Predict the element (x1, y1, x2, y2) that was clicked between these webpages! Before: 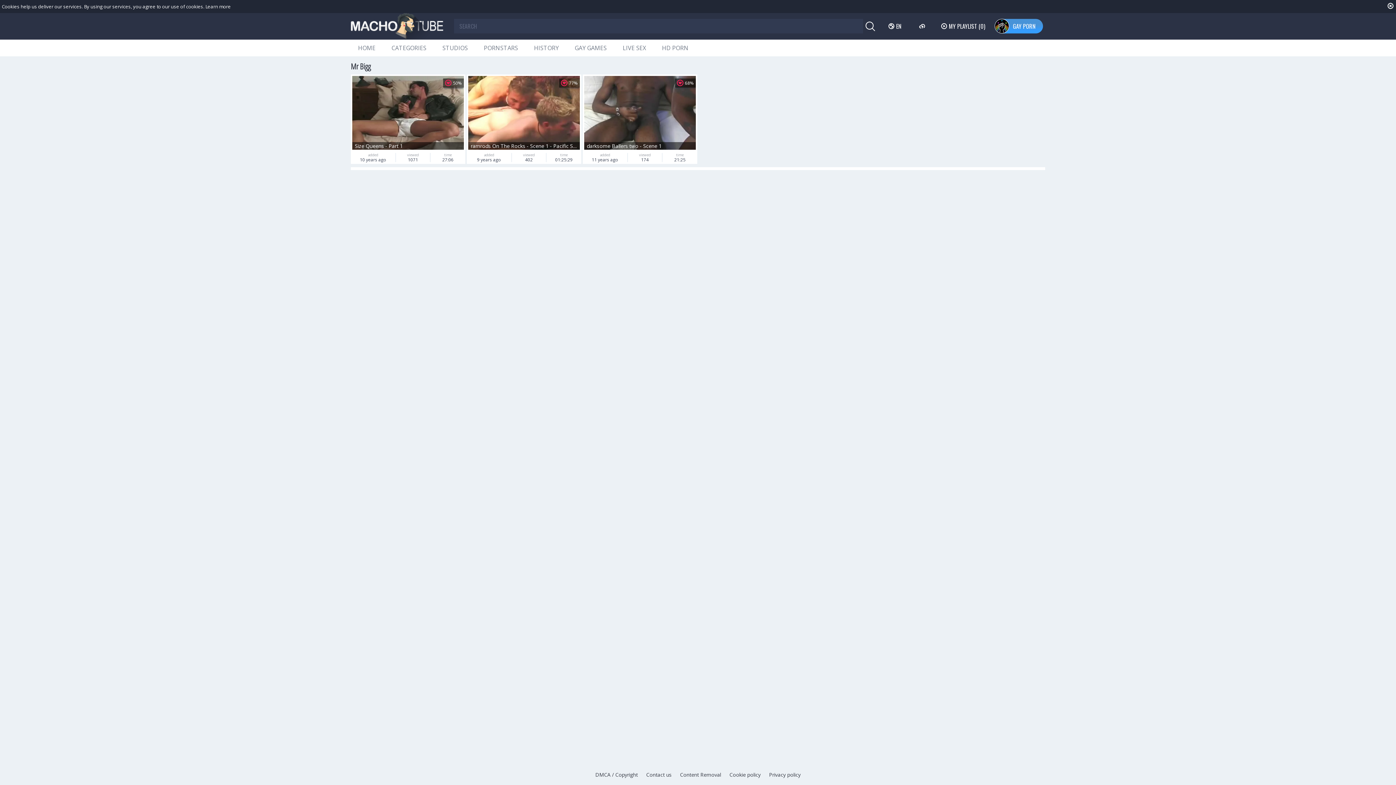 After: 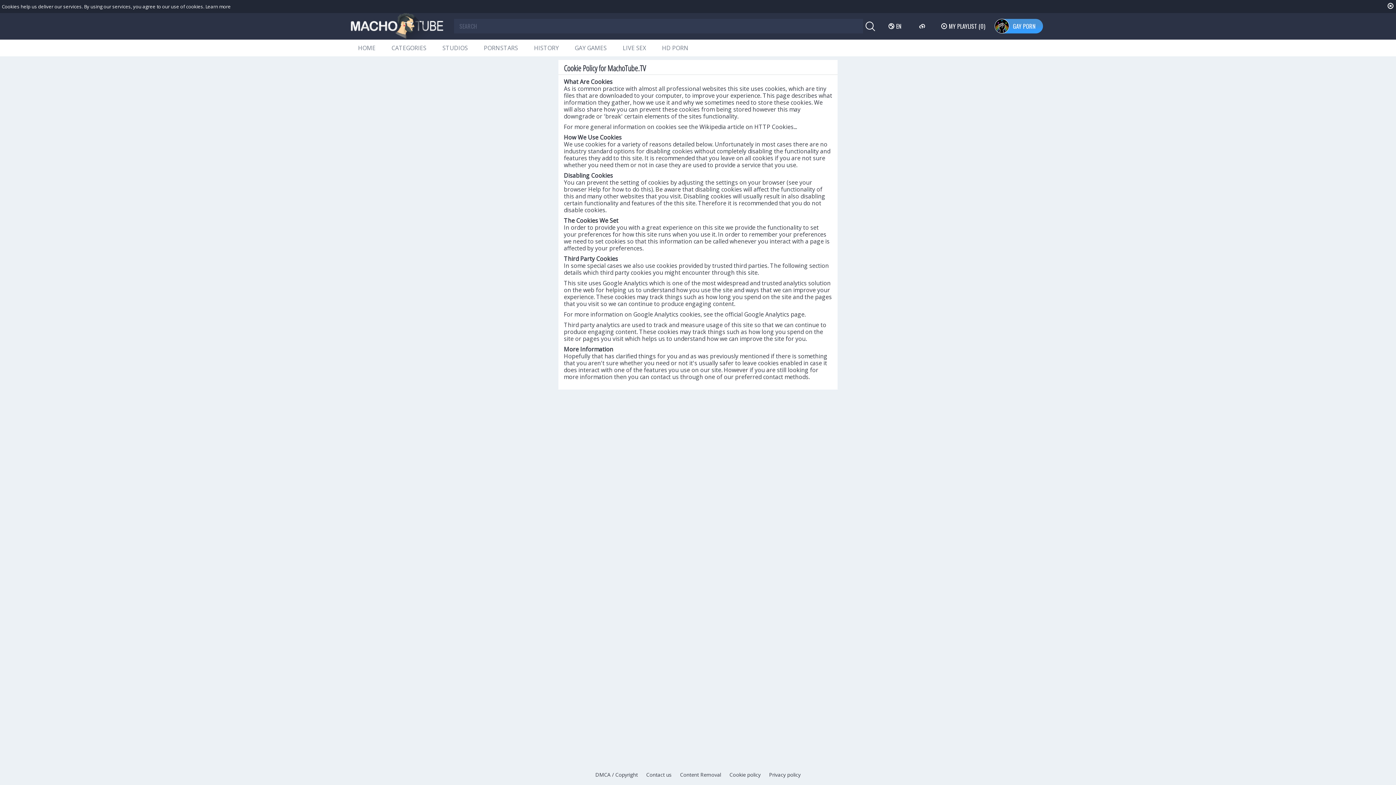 Action: bbox: (726, 768, 764, 781) label: Cookie policy